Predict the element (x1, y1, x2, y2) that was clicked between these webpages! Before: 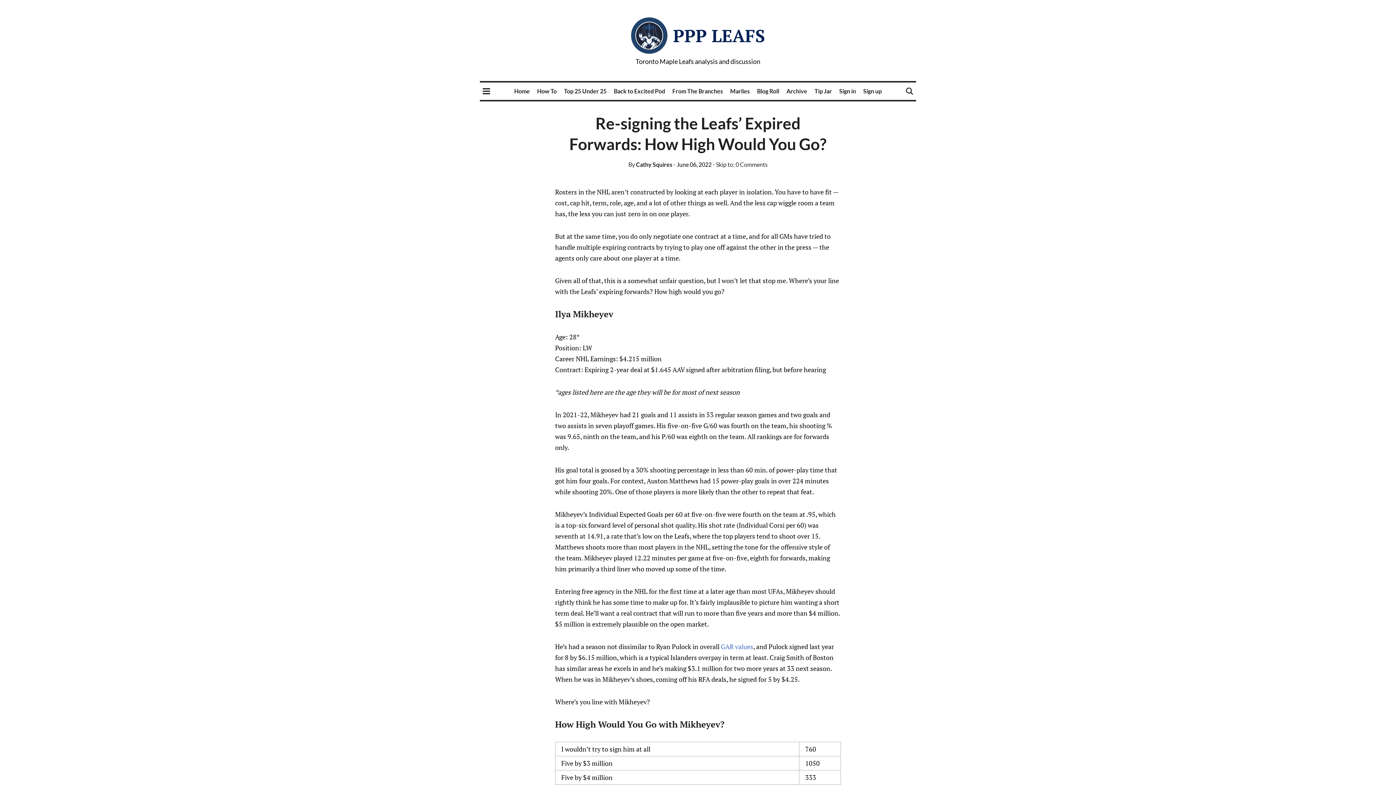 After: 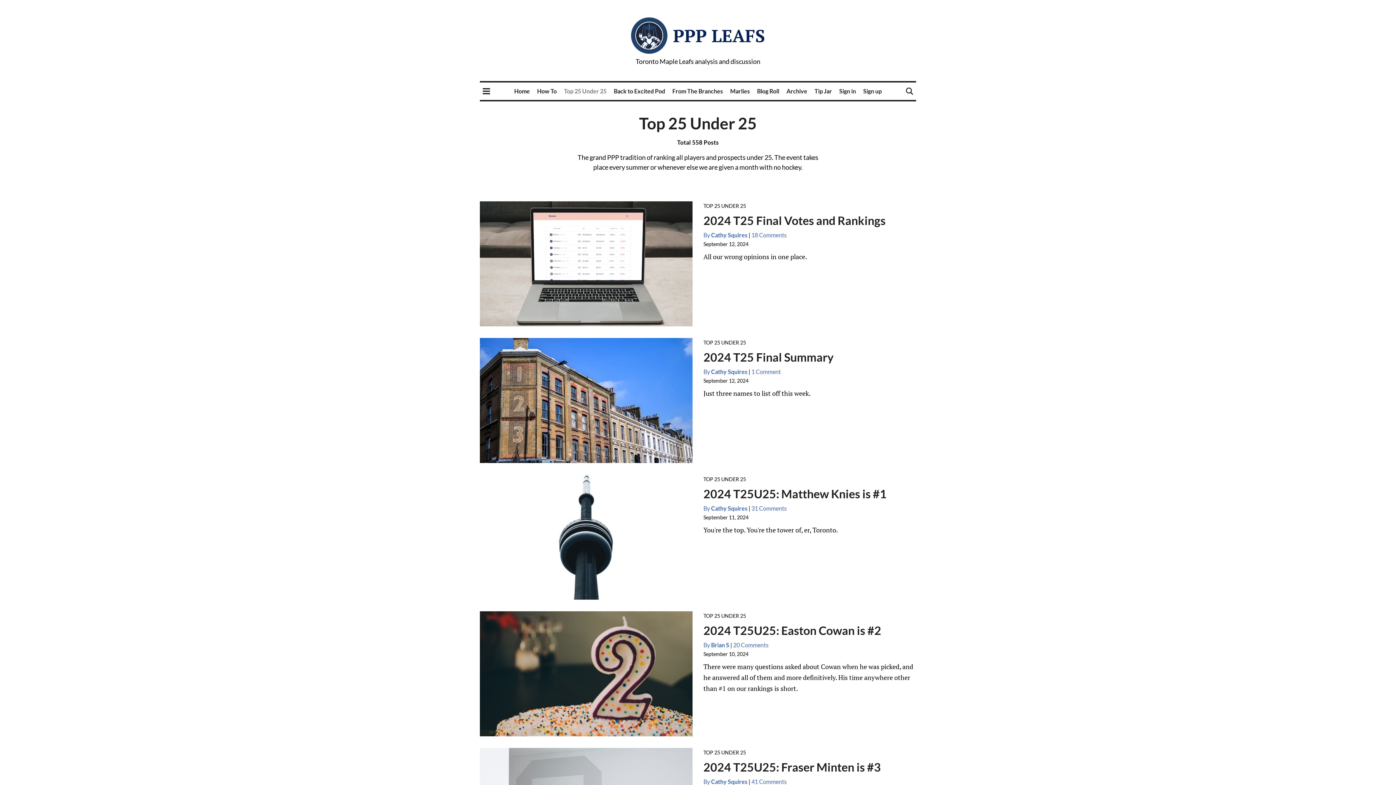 Action: bbox: (564, 87, 606, 94) label: Top 25 Under 25